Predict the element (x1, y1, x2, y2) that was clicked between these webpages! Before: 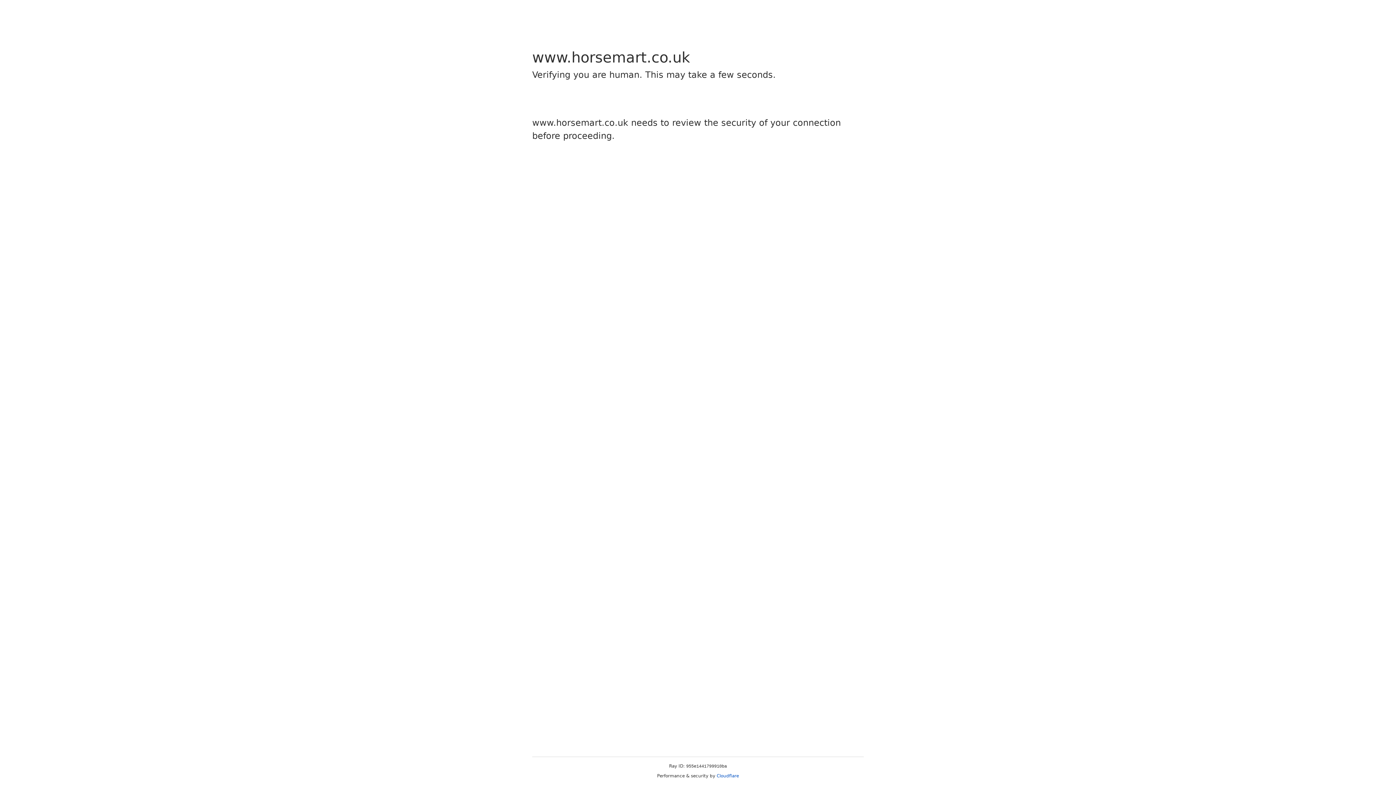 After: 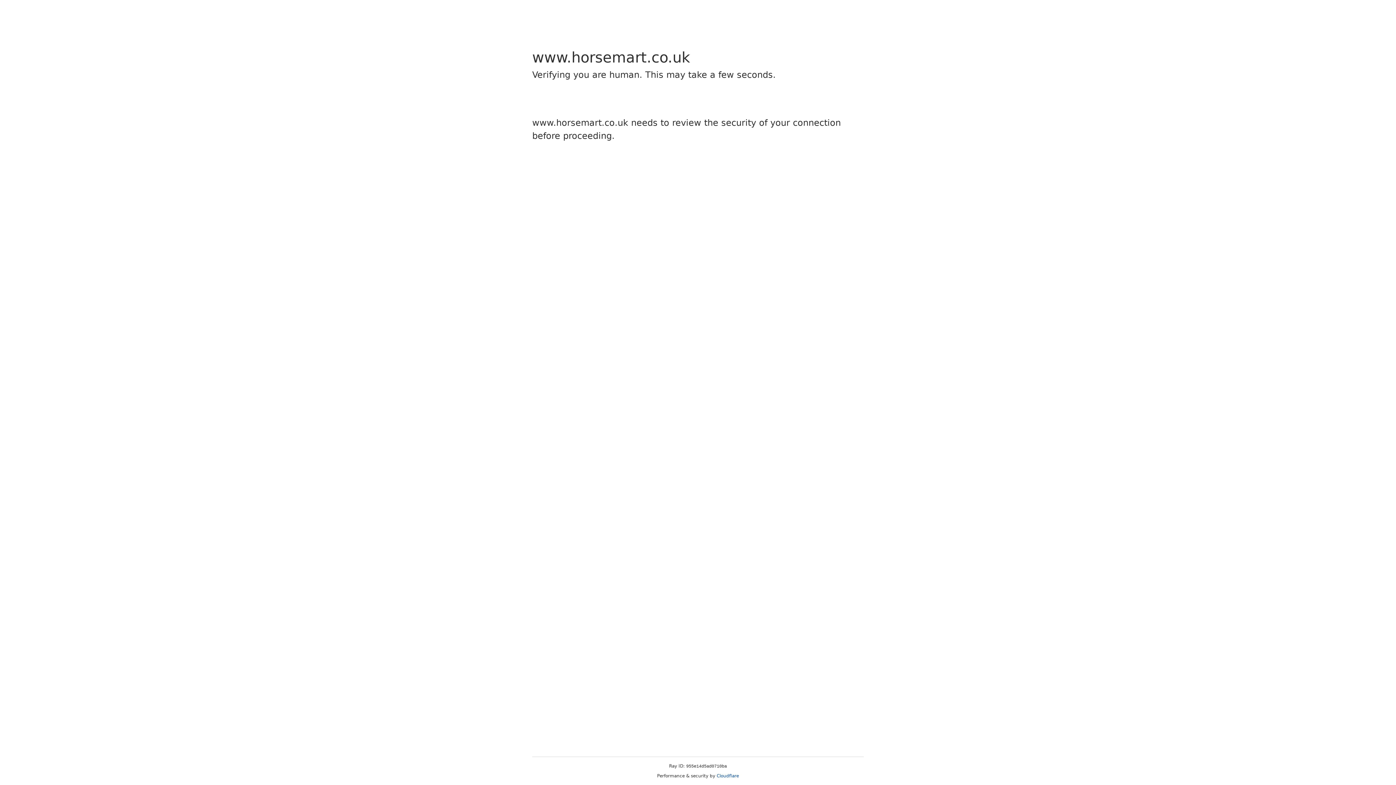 Action: bbox: (716, 773, 739, 778) label: Cloudflare